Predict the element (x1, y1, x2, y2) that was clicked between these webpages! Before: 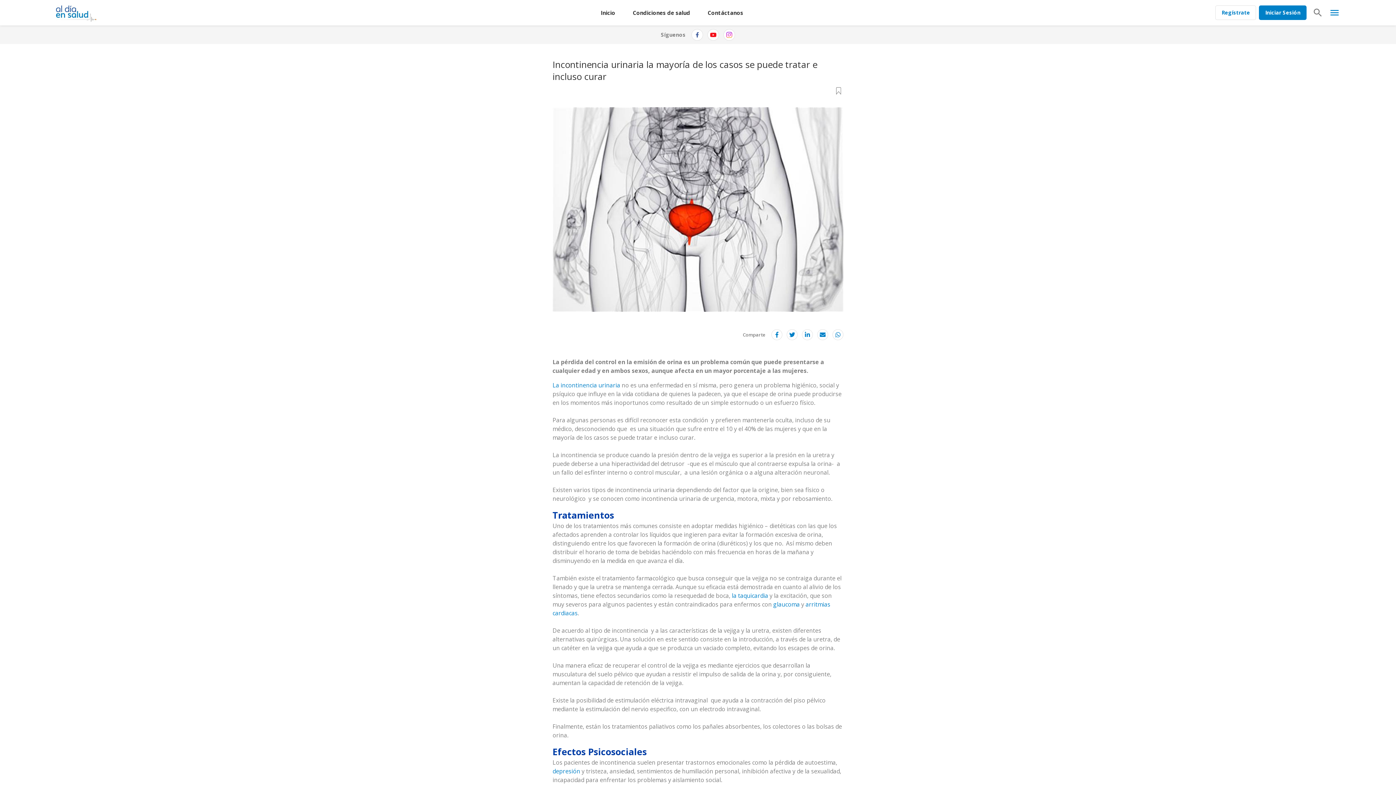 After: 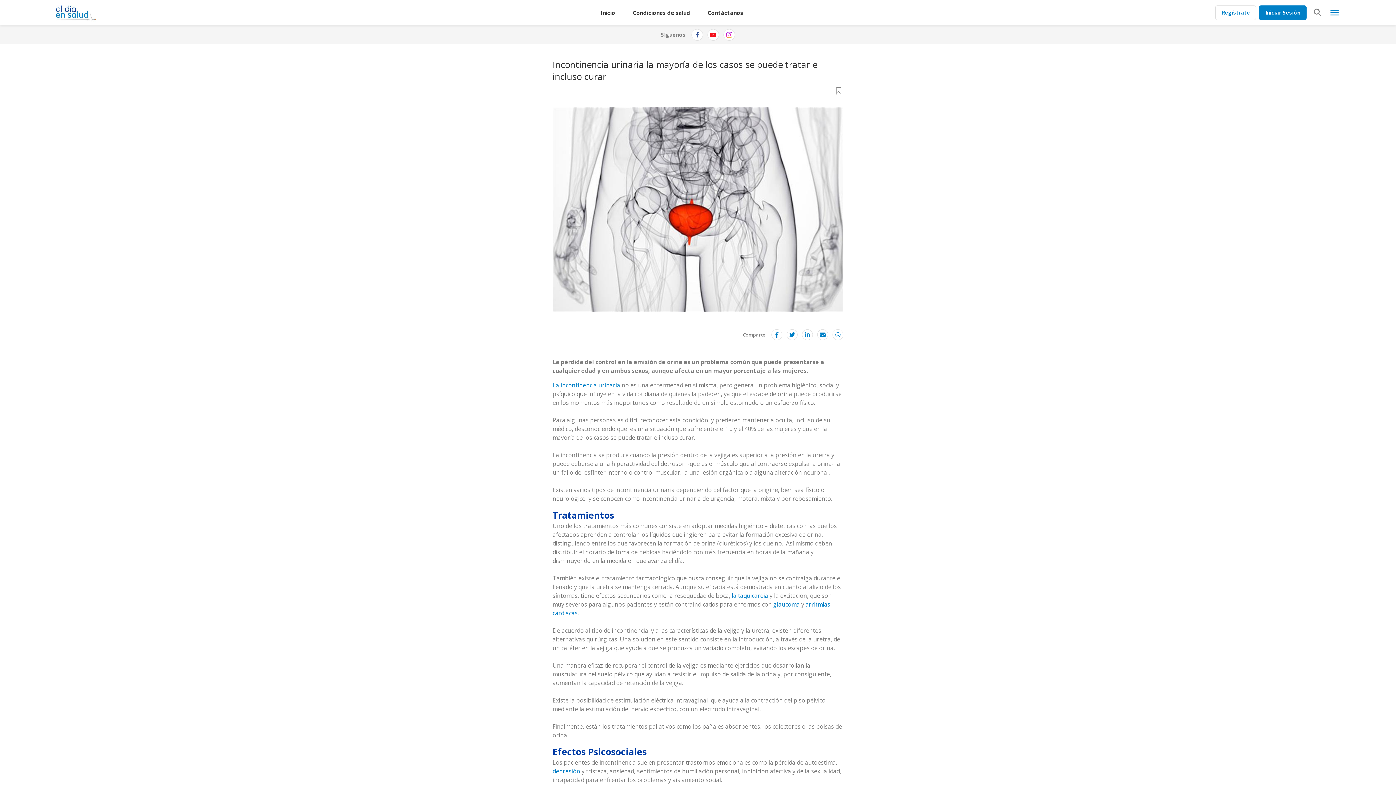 Action: bbox: (834, 86, 843, 94)